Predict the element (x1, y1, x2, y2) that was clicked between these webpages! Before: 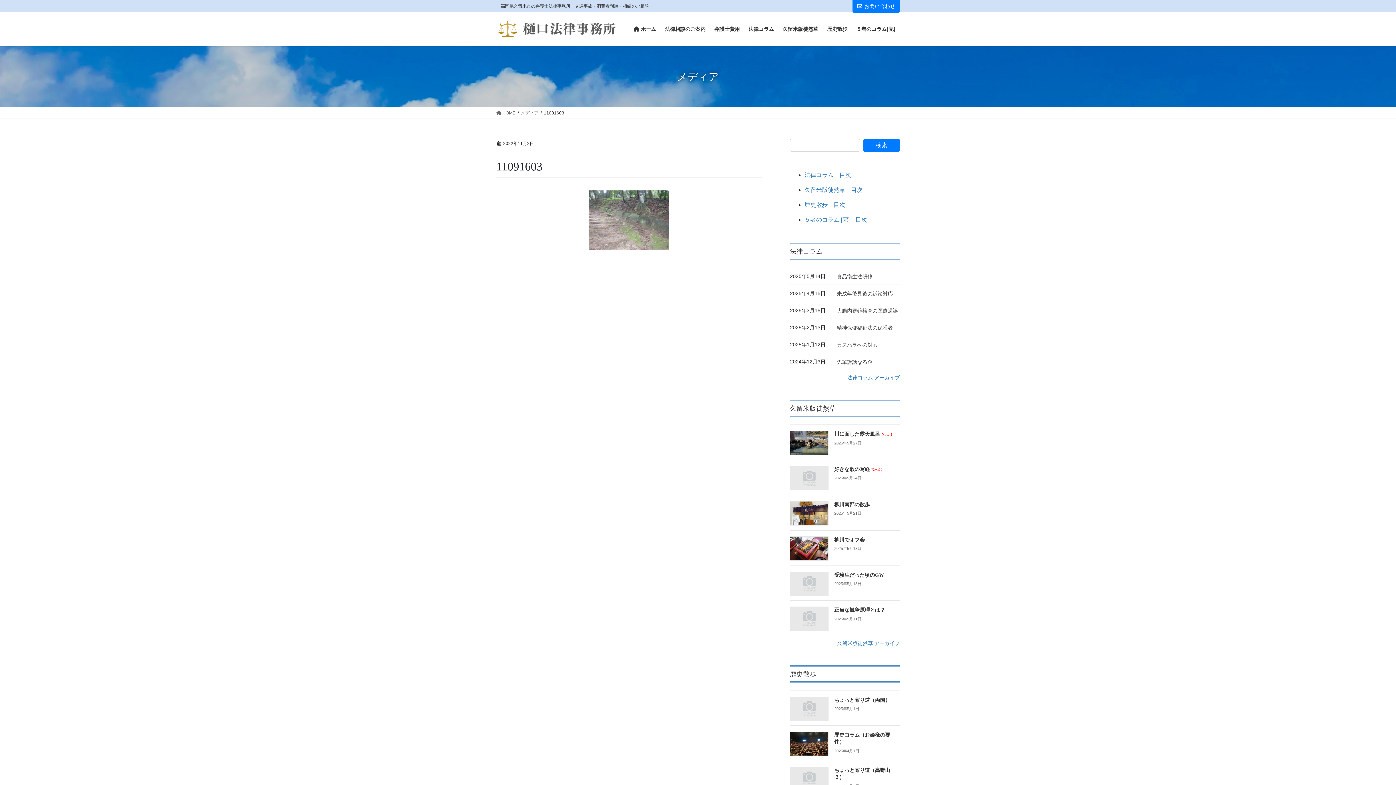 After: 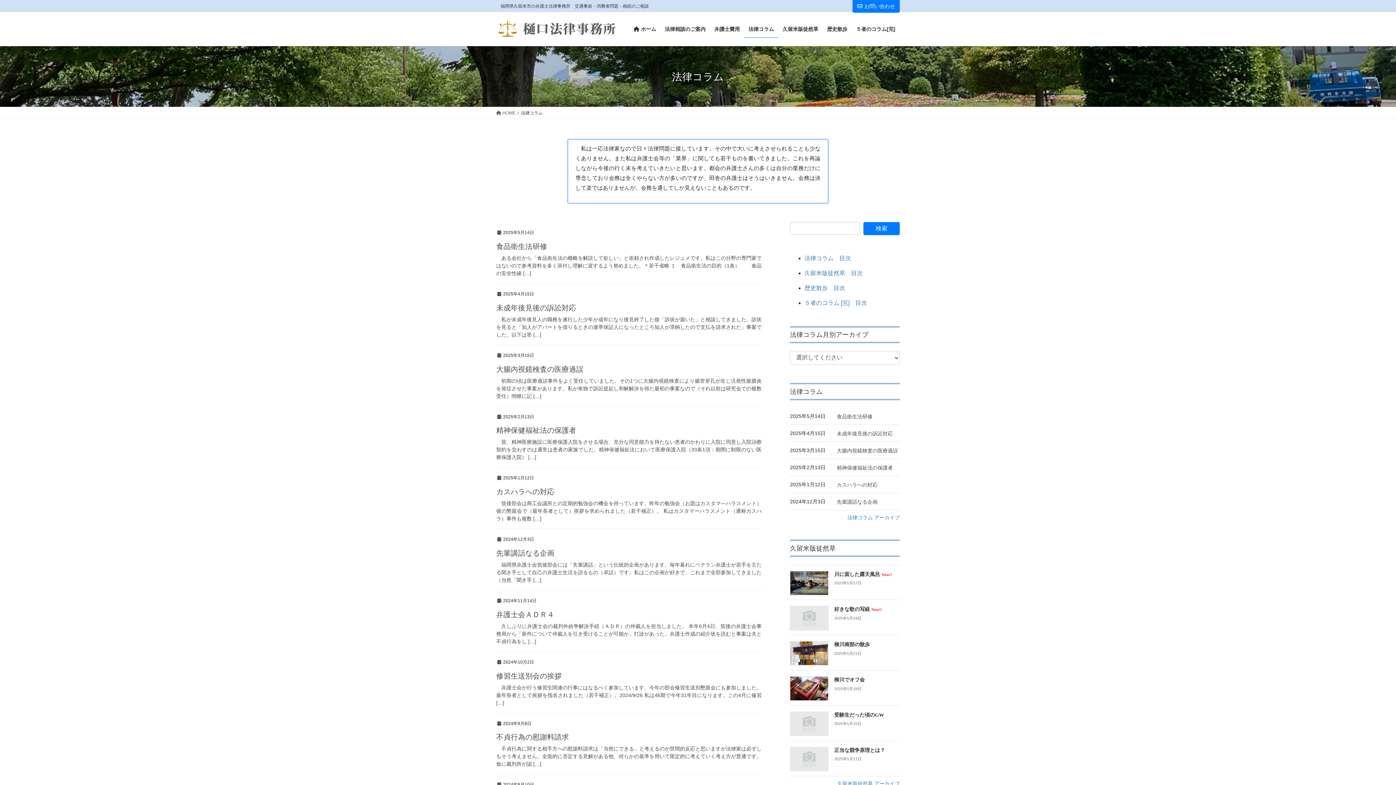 Action: label: 法律コラム アーカイブ bbox: (847, 374, 900, 380)